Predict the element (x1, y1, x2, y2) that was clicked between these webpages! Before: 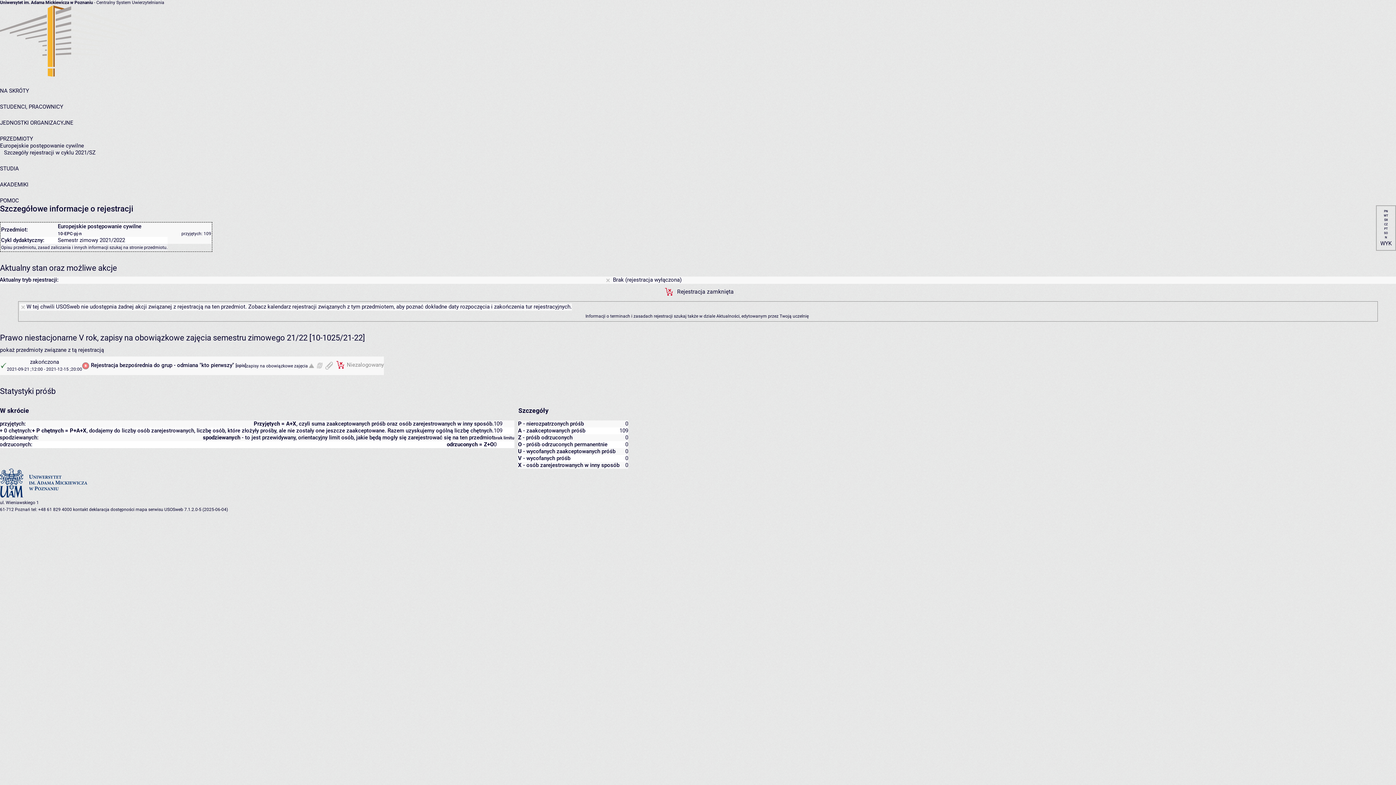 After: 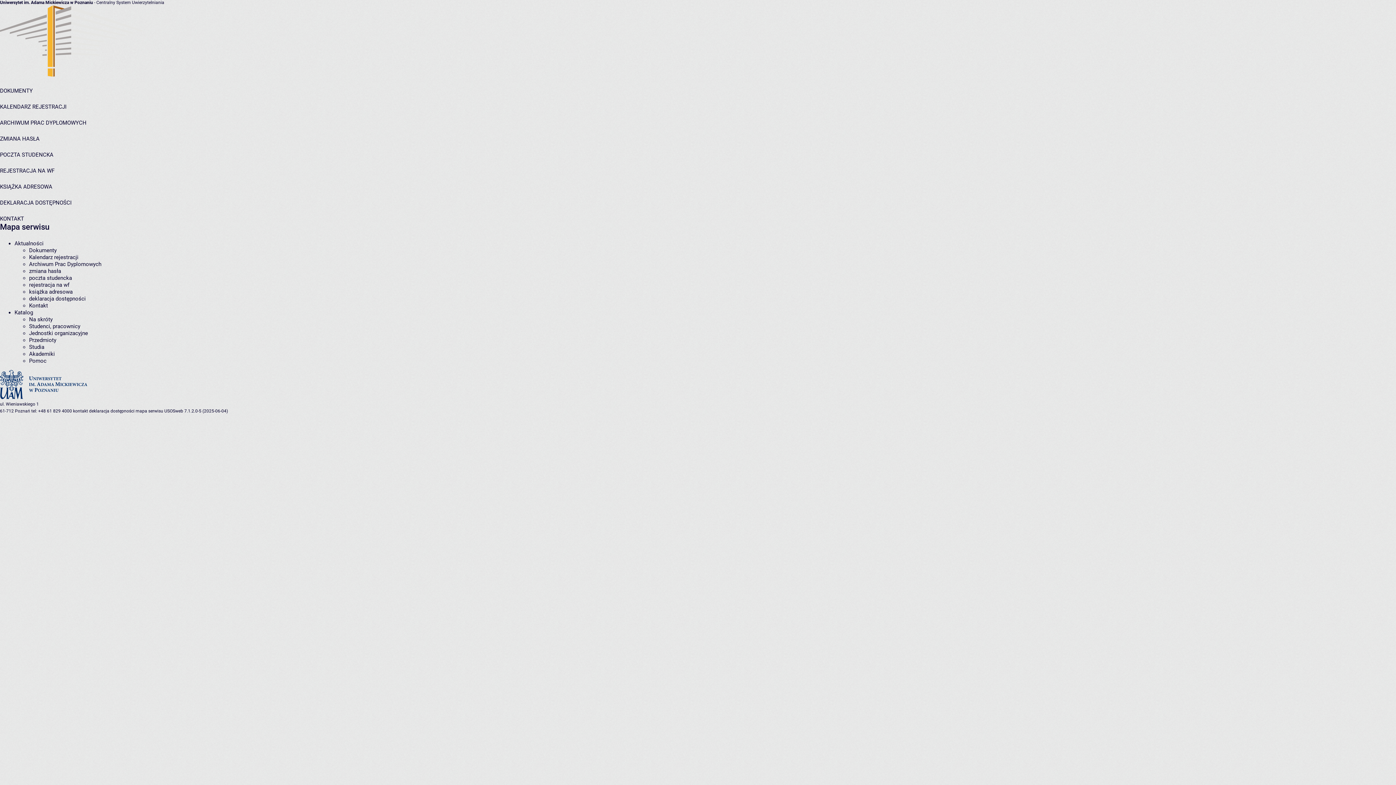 Action: bbox: (135, 507, 163, 512) label: mapa serwisu